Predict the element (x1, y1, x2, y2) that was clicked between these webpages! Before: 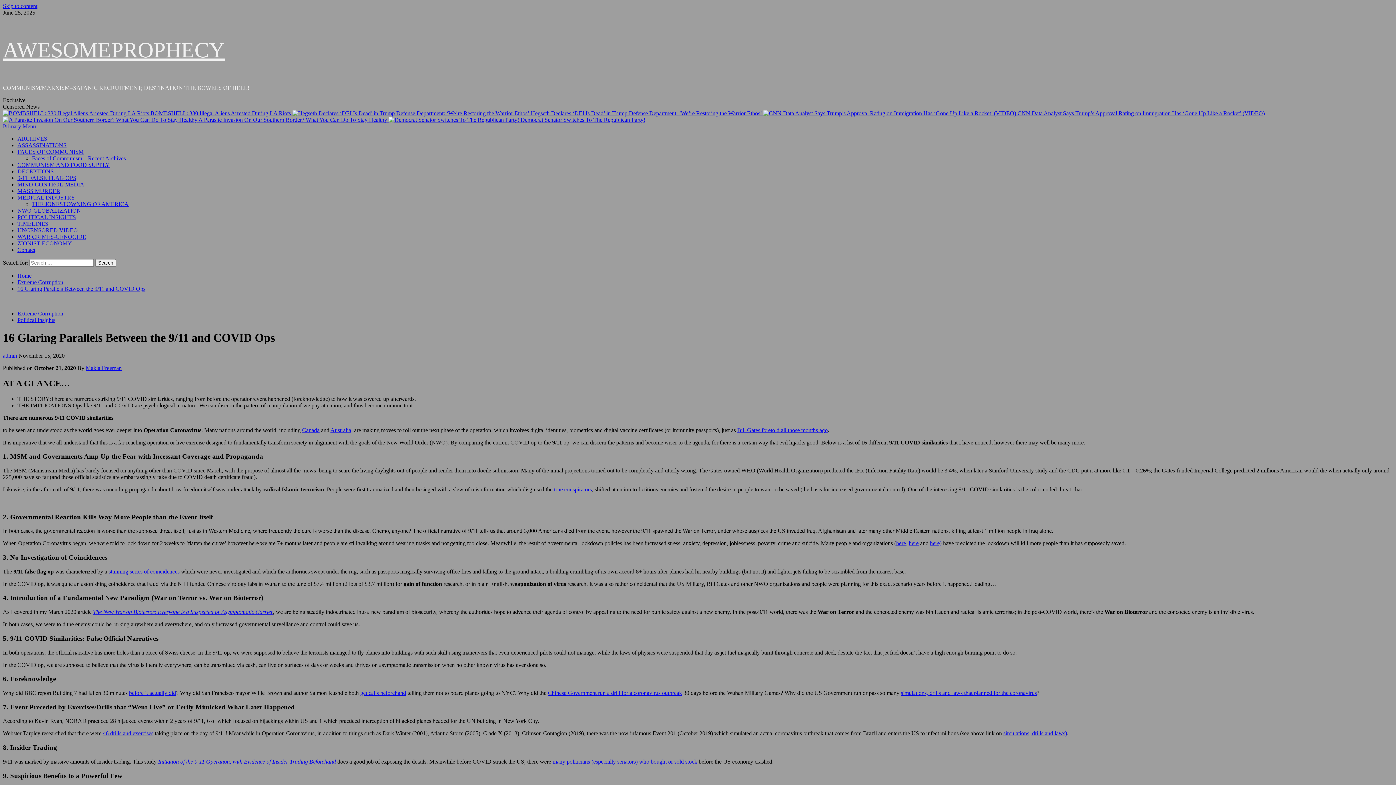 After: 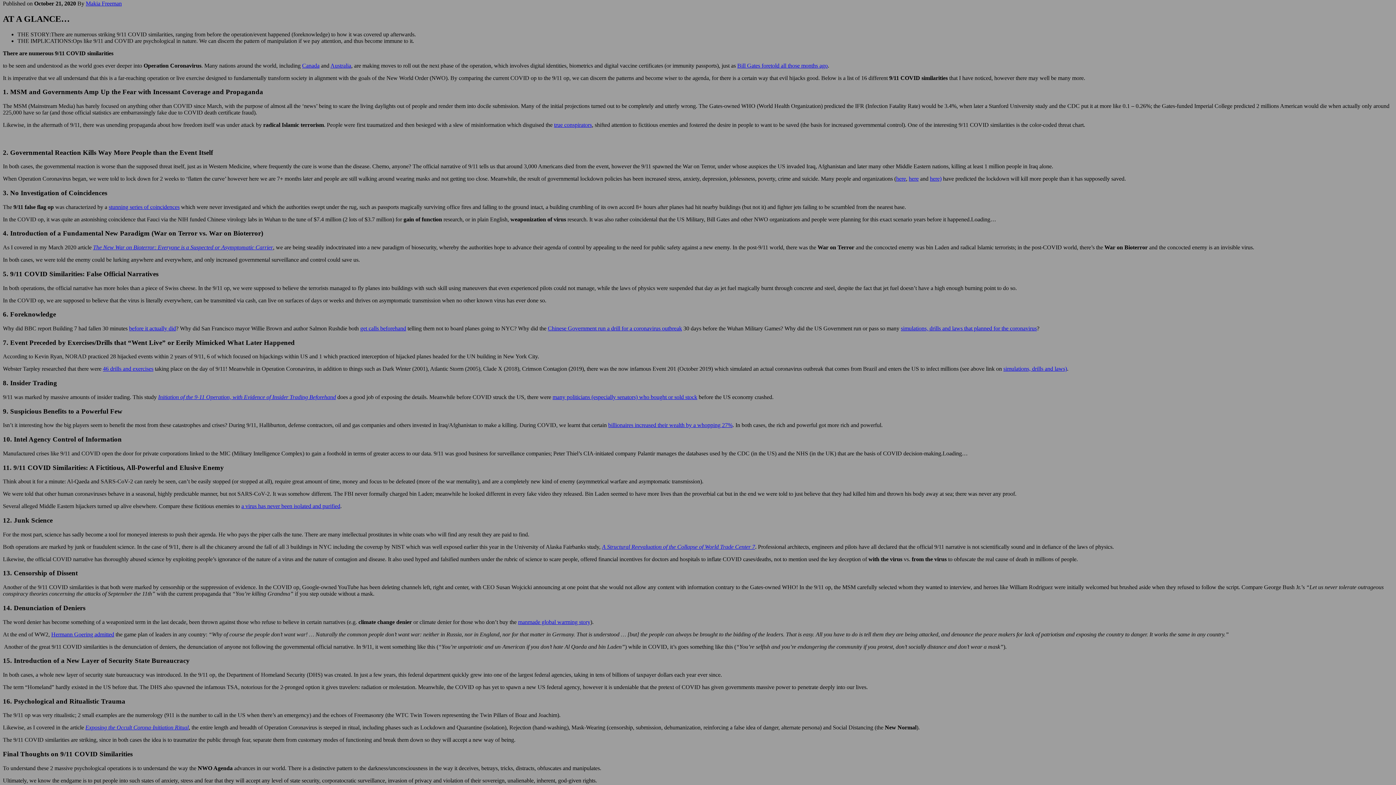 Action: label: Skip to content bbox: (2, 2, 37, 9)